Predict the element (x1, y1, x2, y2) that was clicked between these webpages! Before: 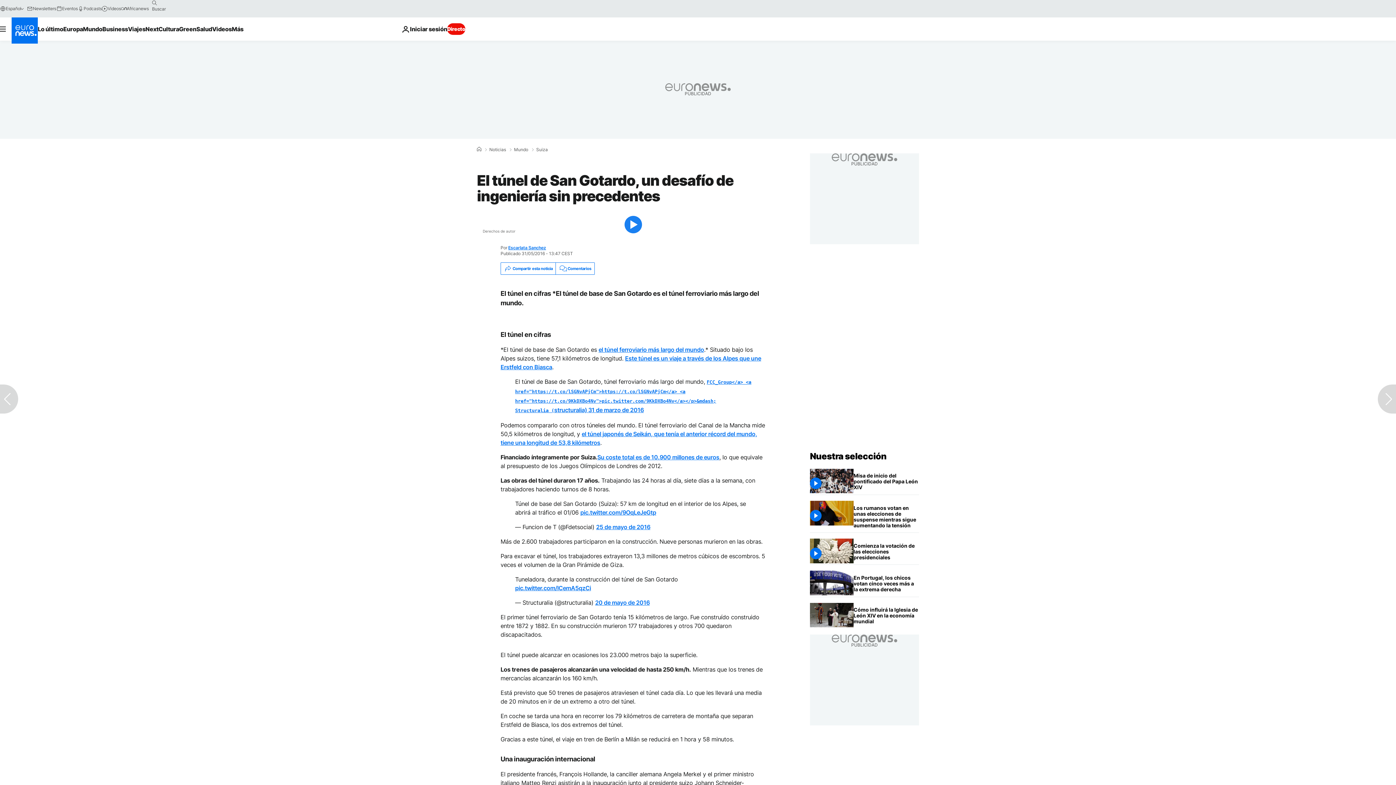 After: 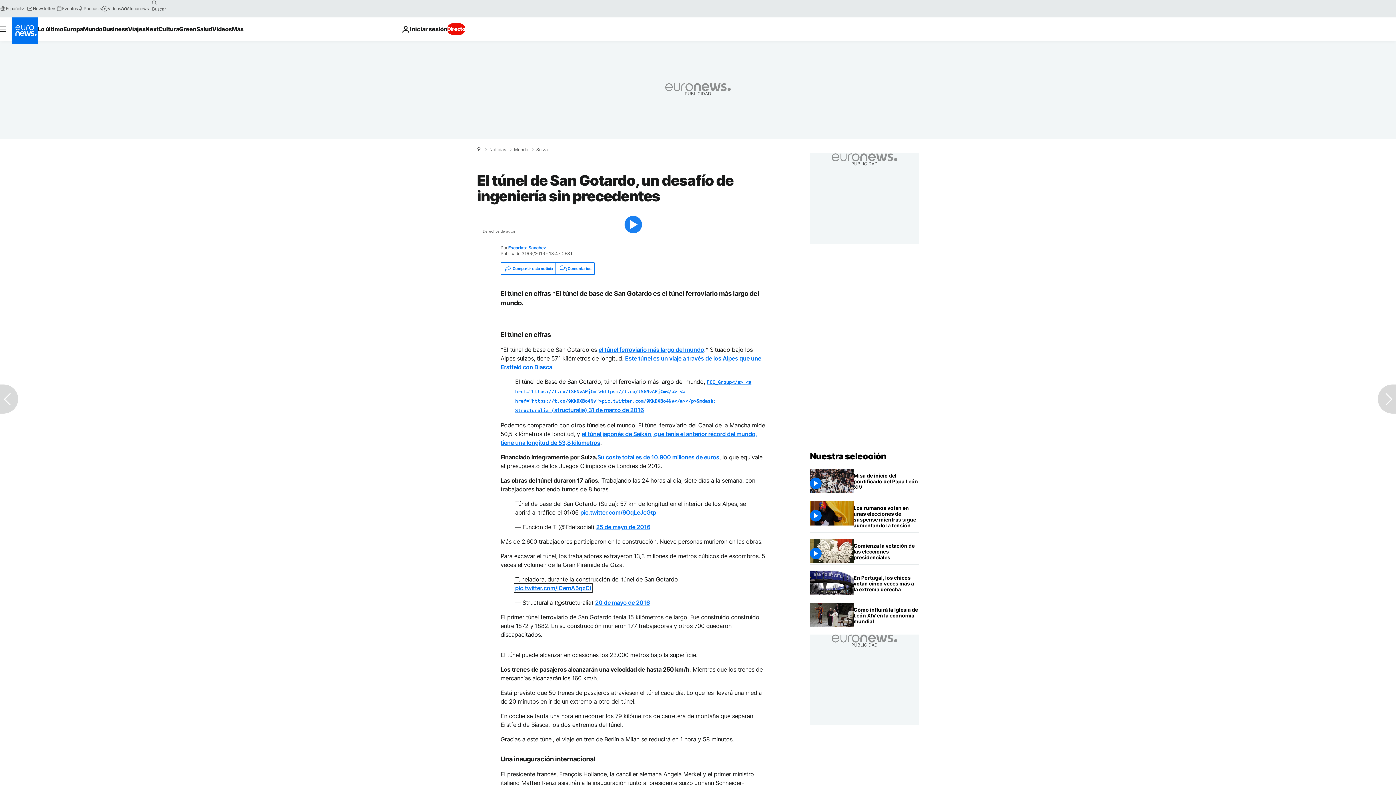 Action: label: pic.twitter.com/lCemA5qzCi bbox: (515, 584, 591, 592)